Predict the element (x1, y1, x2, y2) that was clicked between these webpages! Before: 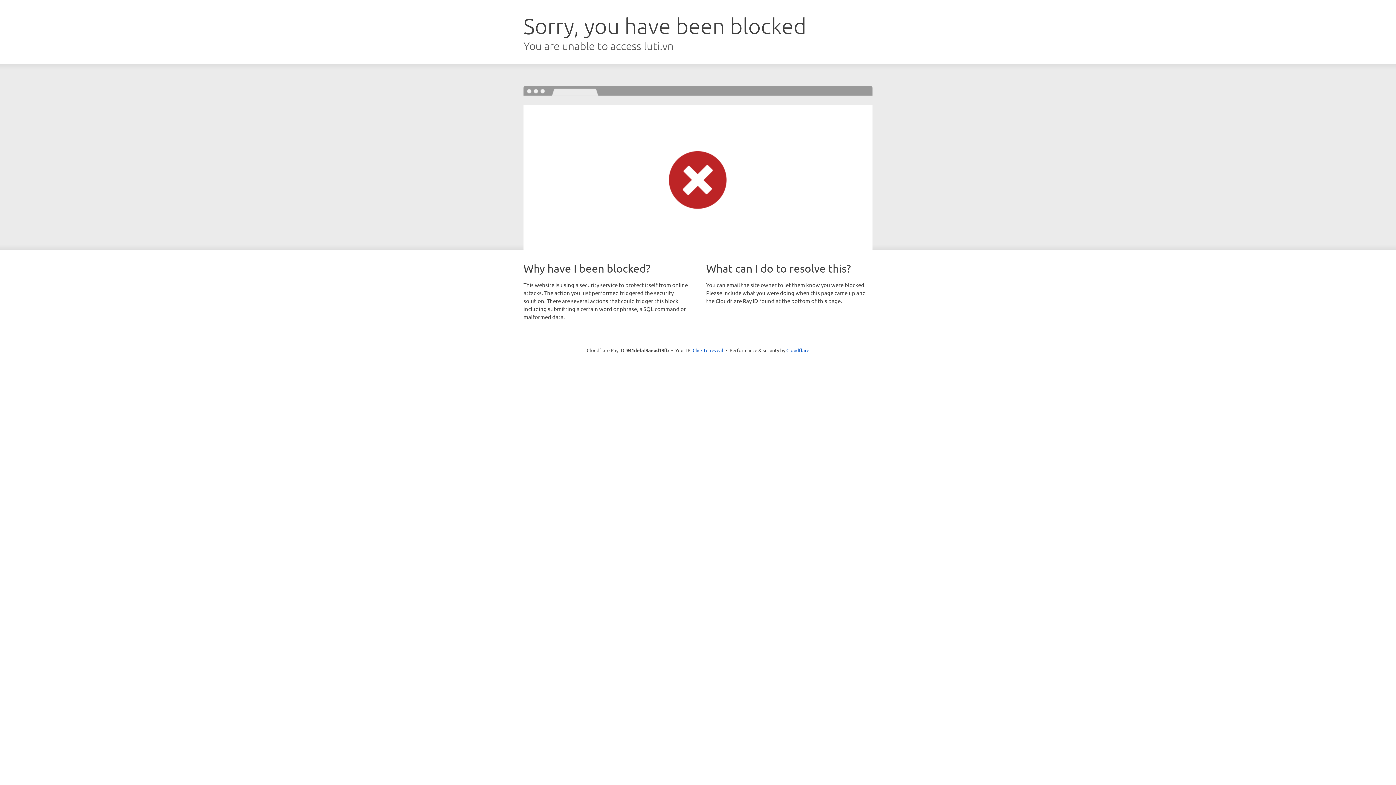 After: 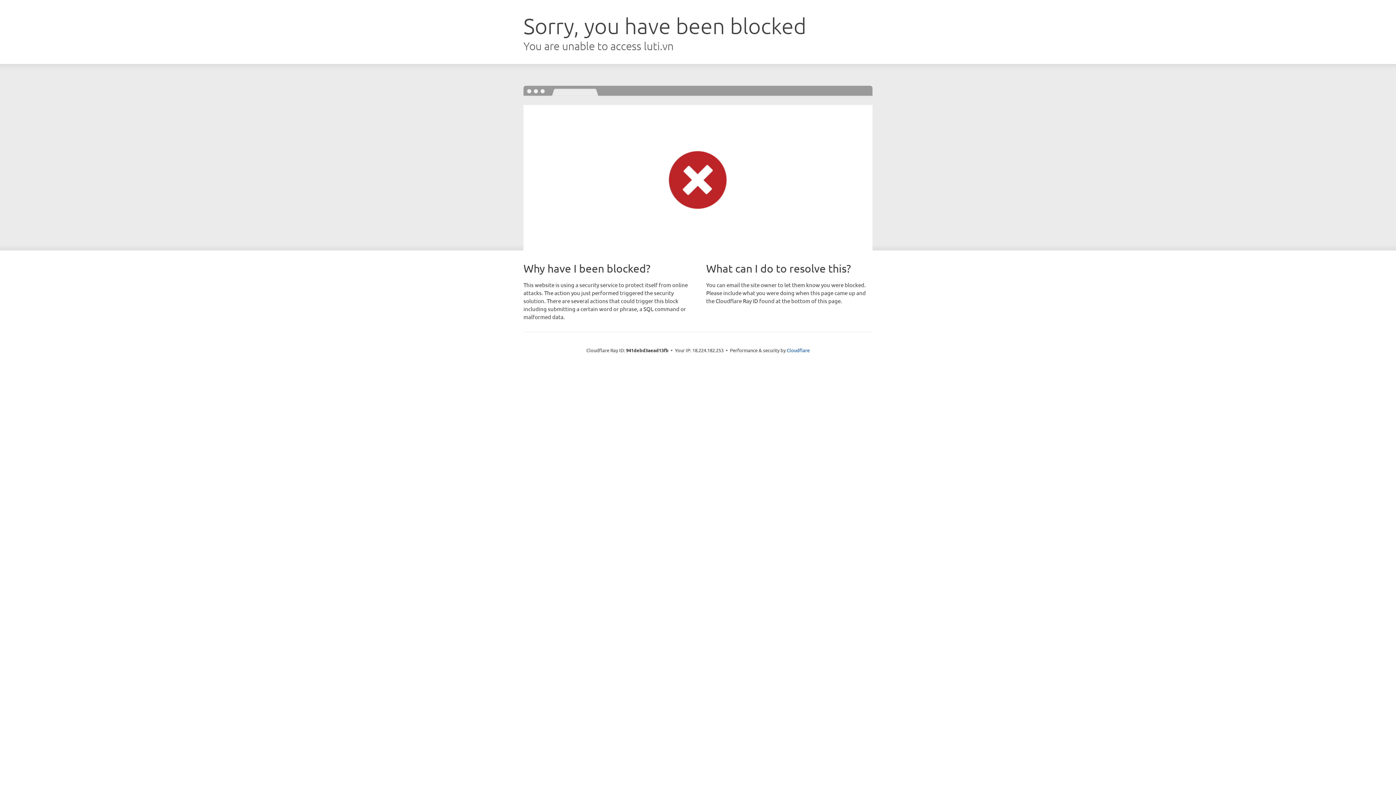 Action: label: Click to reveal bbox: (692, 346, 723, 353)